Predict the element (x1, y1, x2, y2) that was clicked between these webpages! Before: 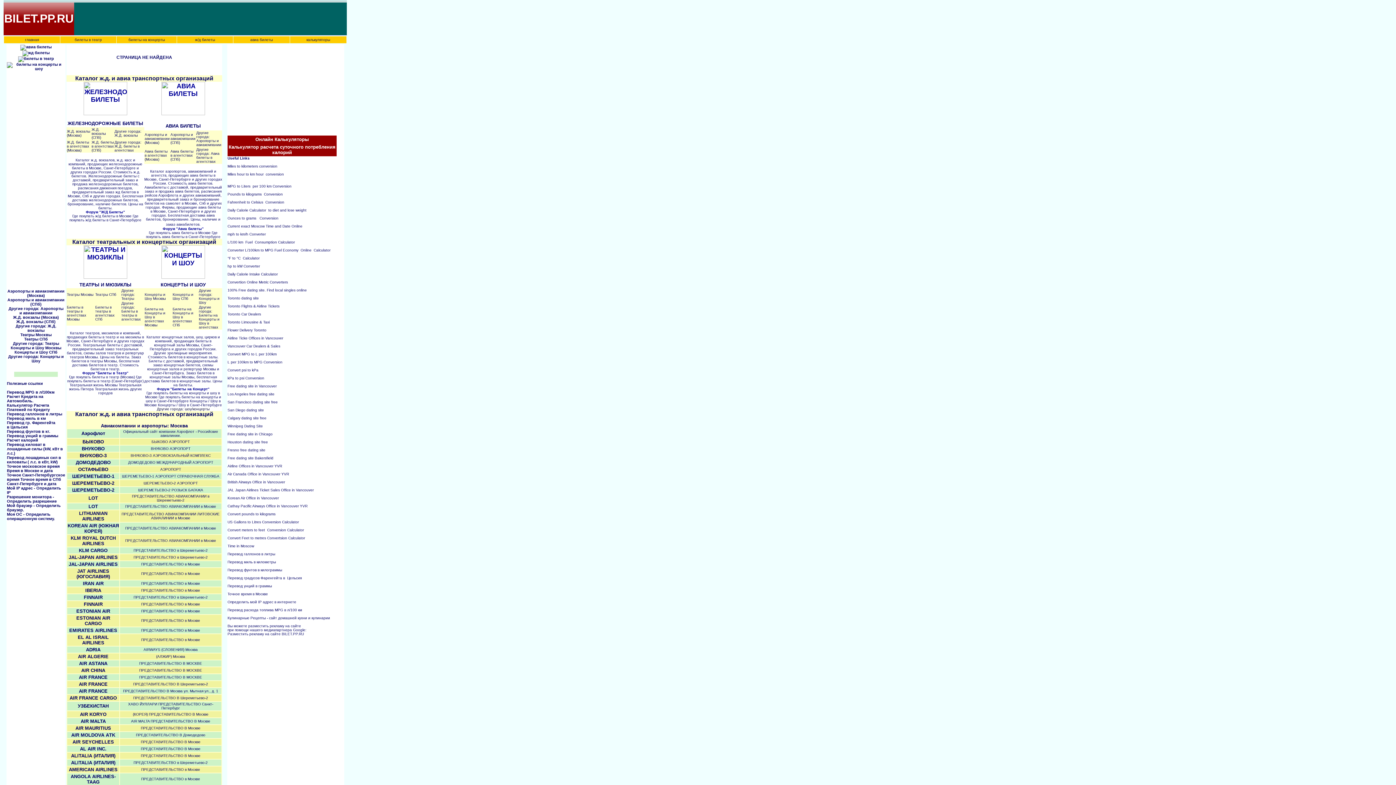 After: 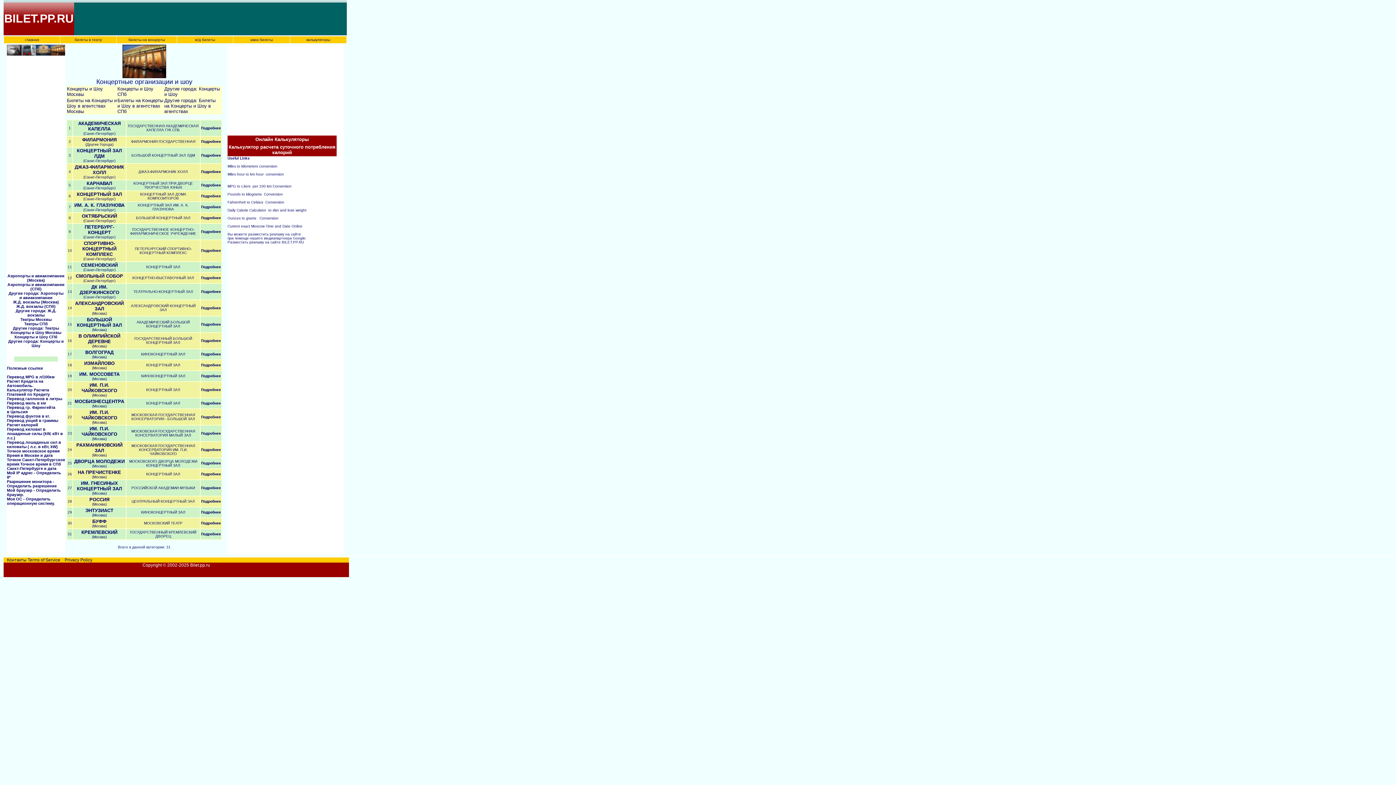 Action: label: билеты на концерты bbox: (128, 37, 164, 42)